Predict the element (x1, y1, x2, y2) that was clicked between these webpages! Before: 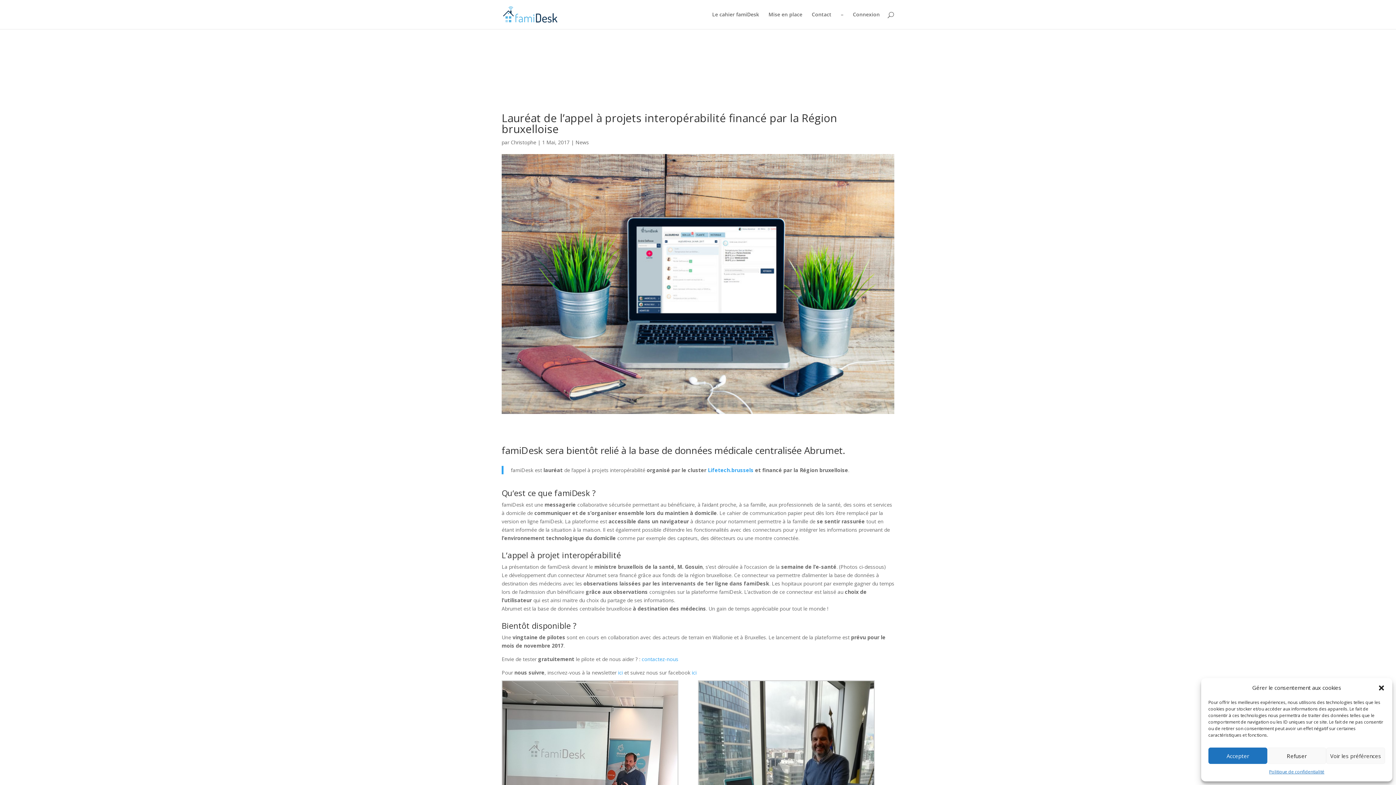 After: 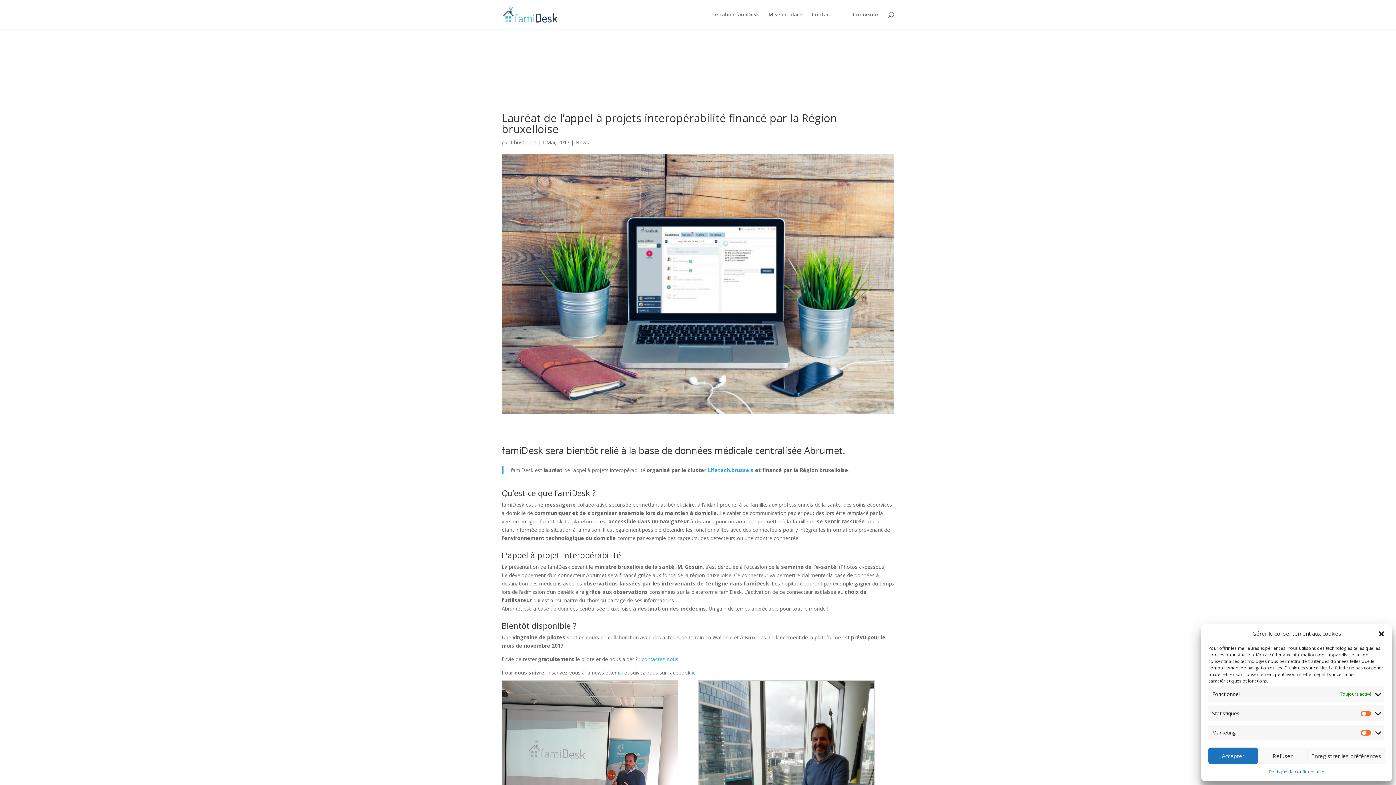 Action: label: Voir les préférences bbox: (1326, 748, 1385, 764)